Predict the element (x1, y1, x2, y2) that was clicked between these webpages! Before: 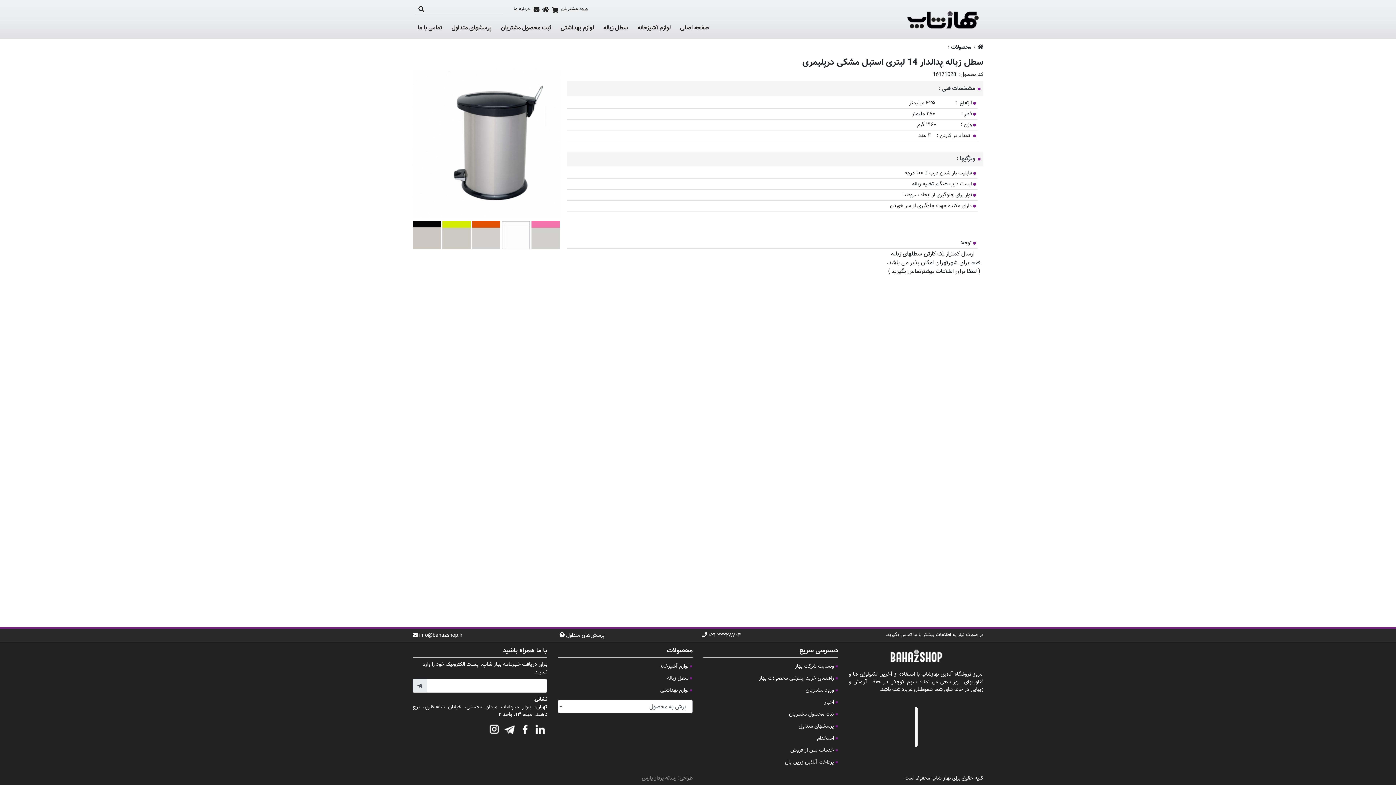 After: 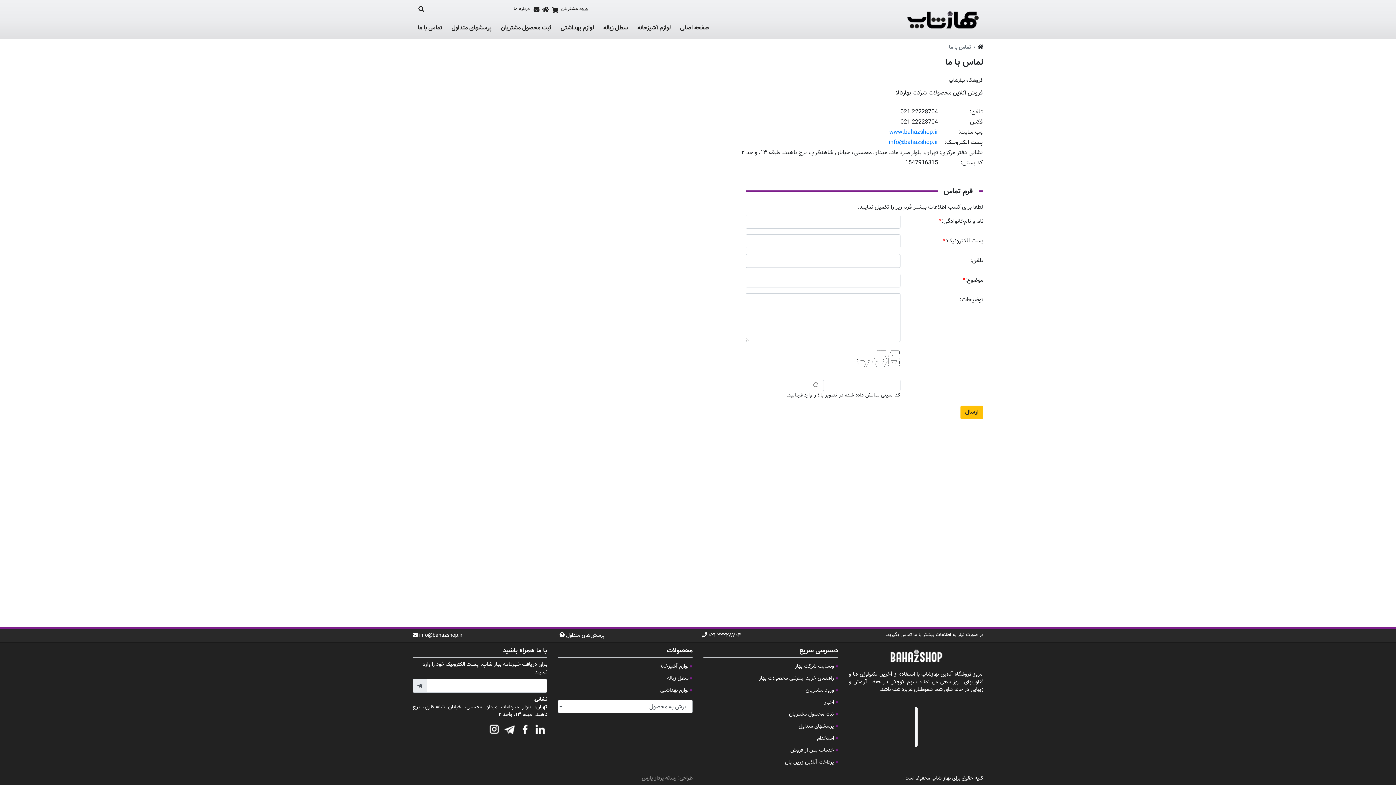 Action: bbox: (533, 6, 539, 12)